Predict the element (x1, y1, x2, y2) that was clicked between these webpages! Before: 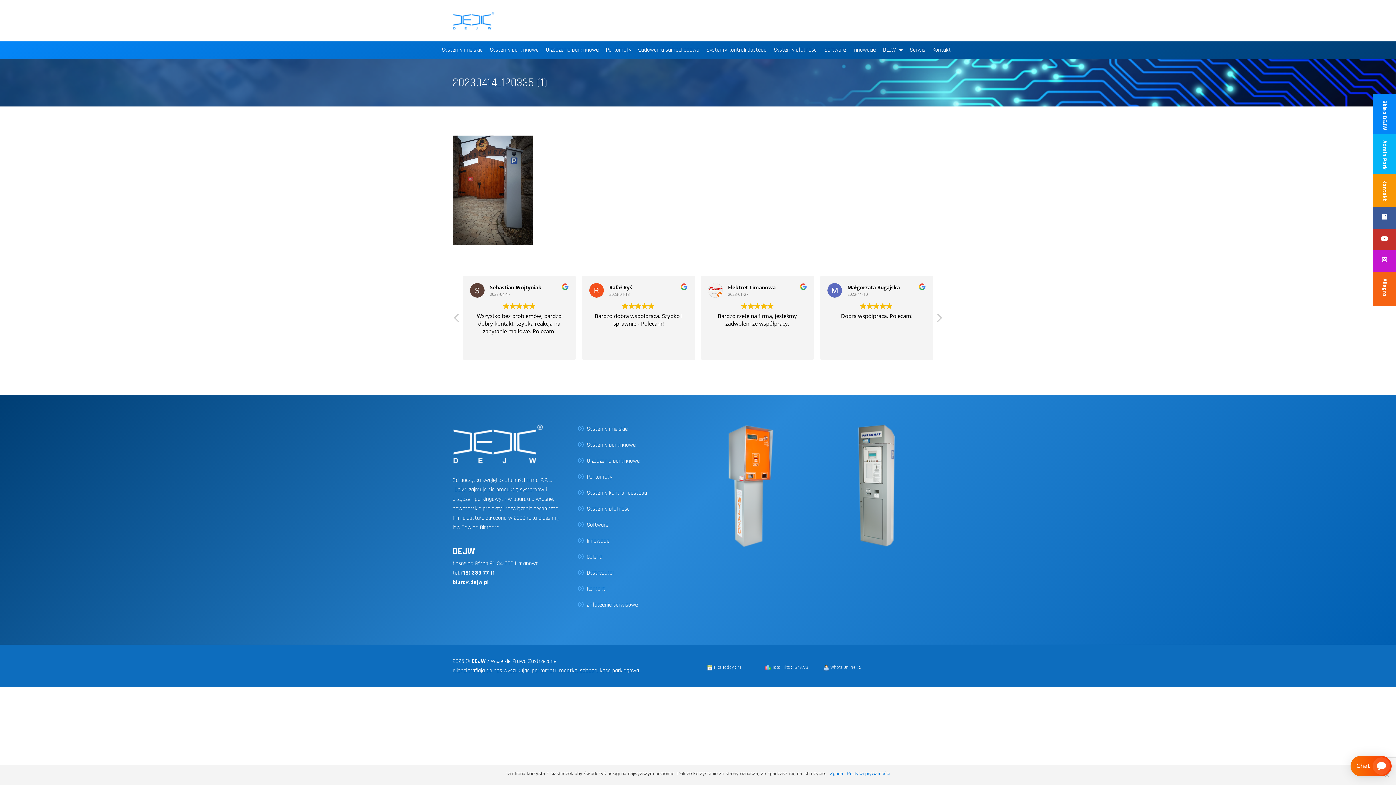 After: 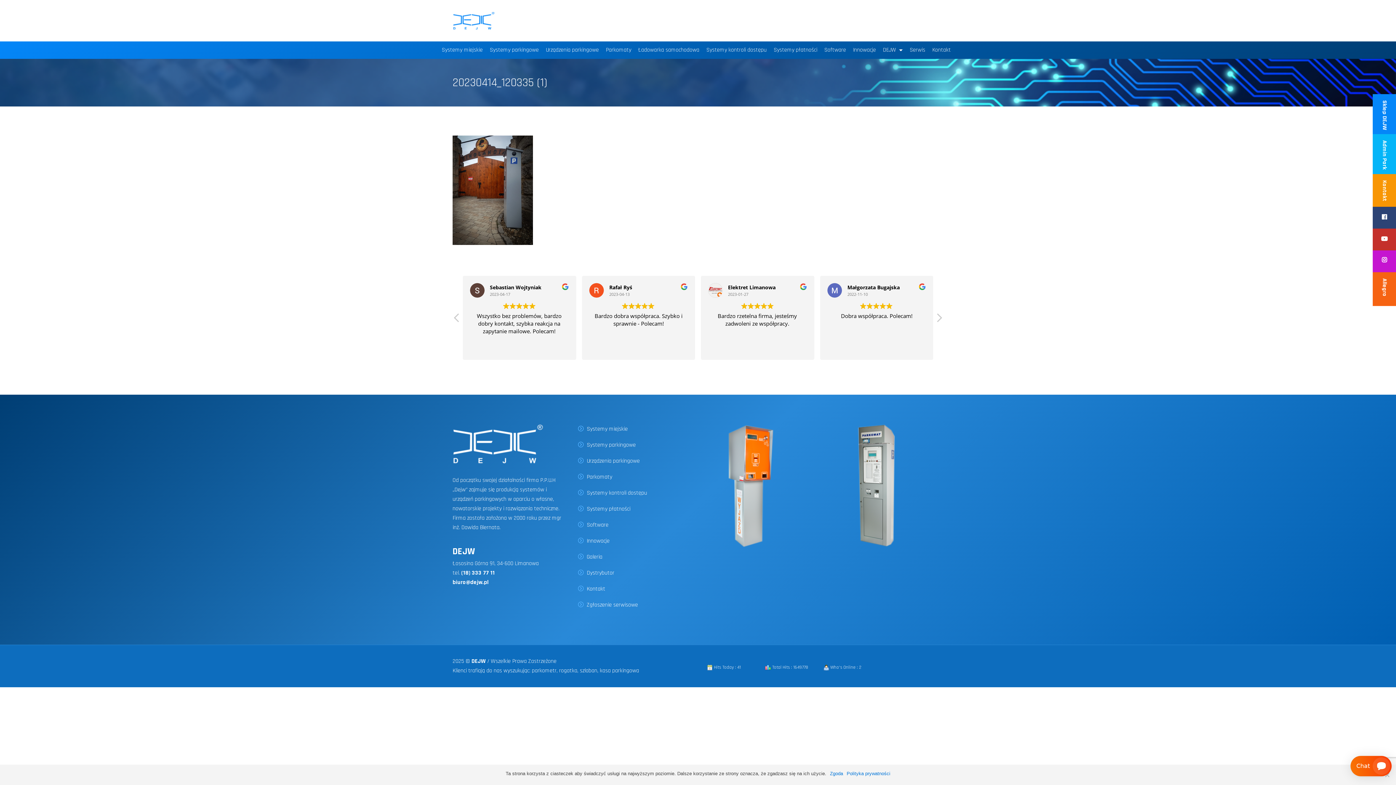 Action: bbox: (1382, 213, 1387, 221)